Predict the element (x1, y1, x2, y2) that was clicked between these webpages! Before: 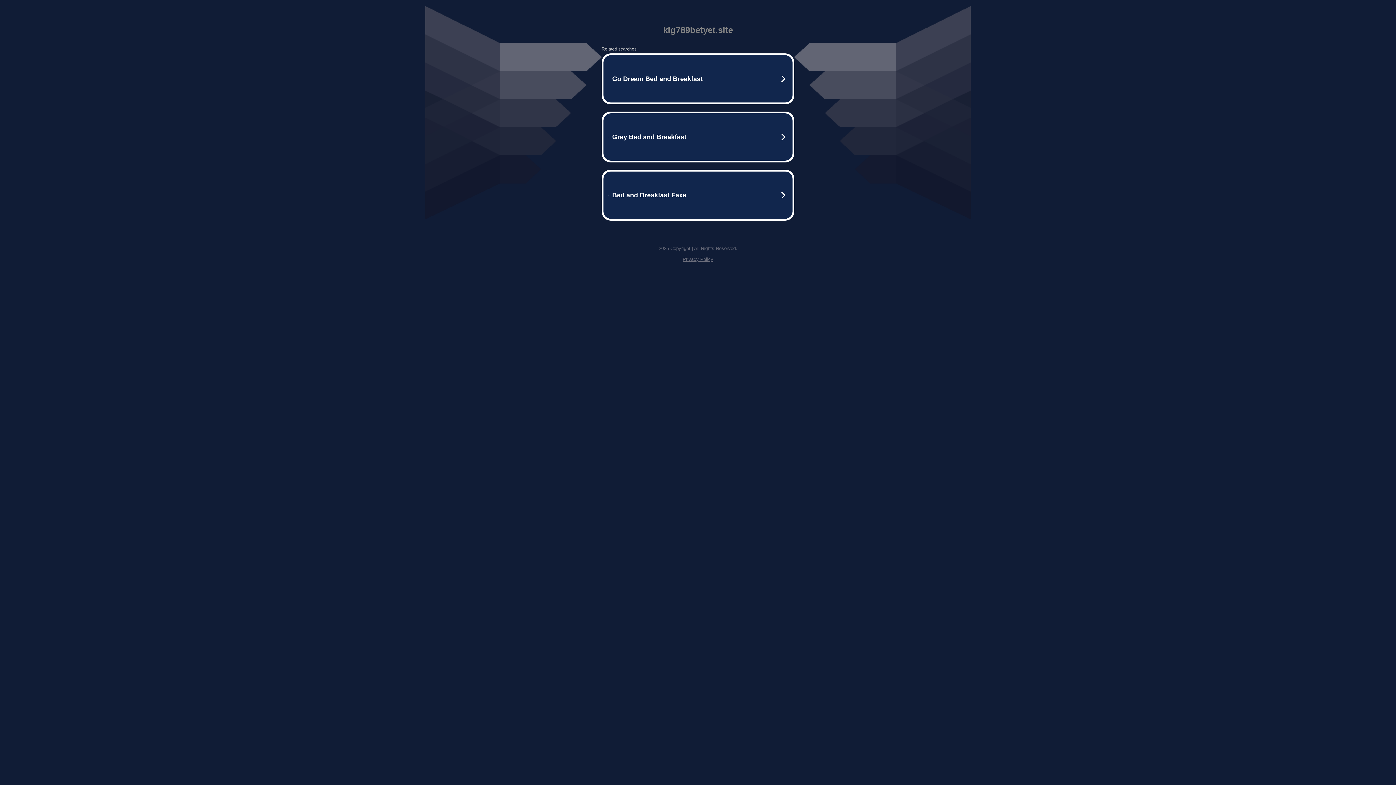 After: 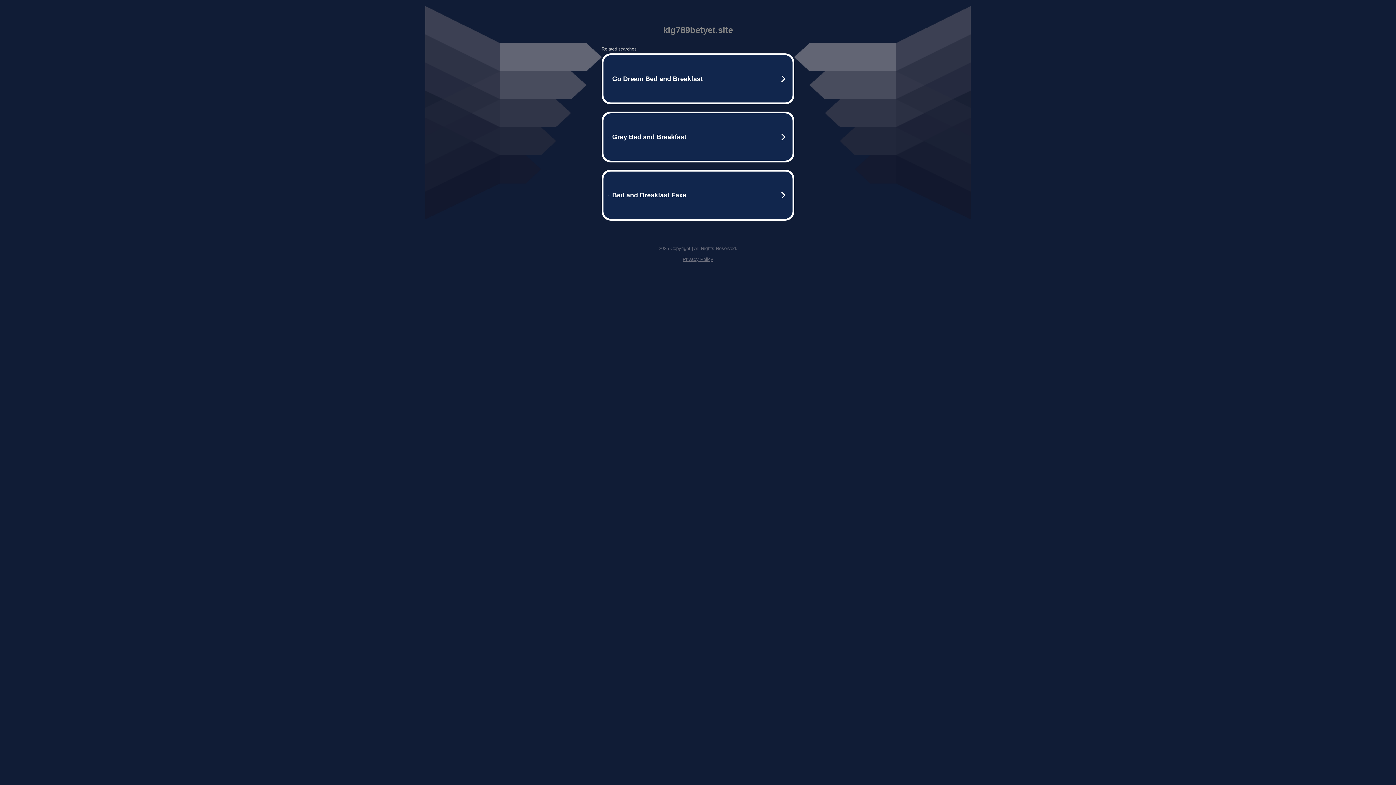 Action: label: Privacy Policy bbox: (682, 256, 713, 262)